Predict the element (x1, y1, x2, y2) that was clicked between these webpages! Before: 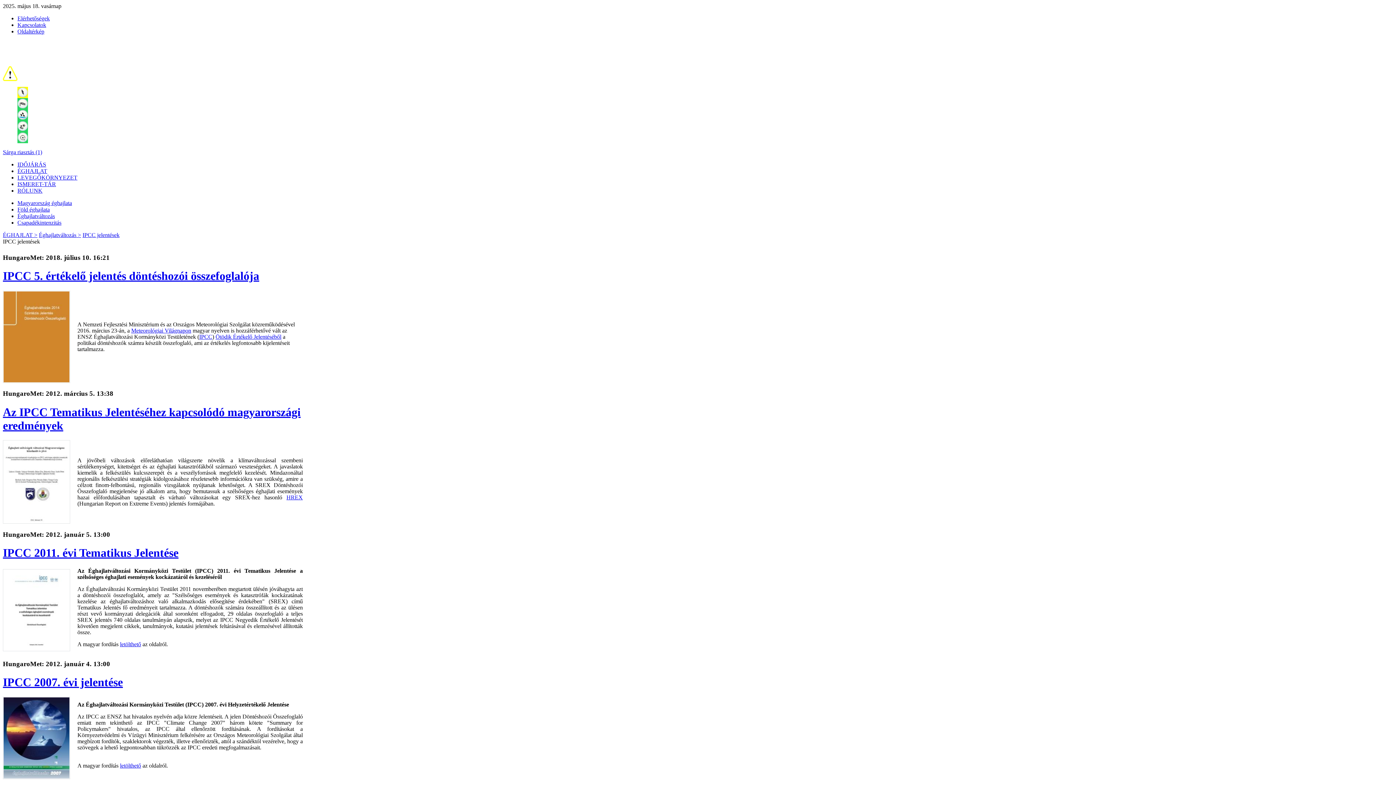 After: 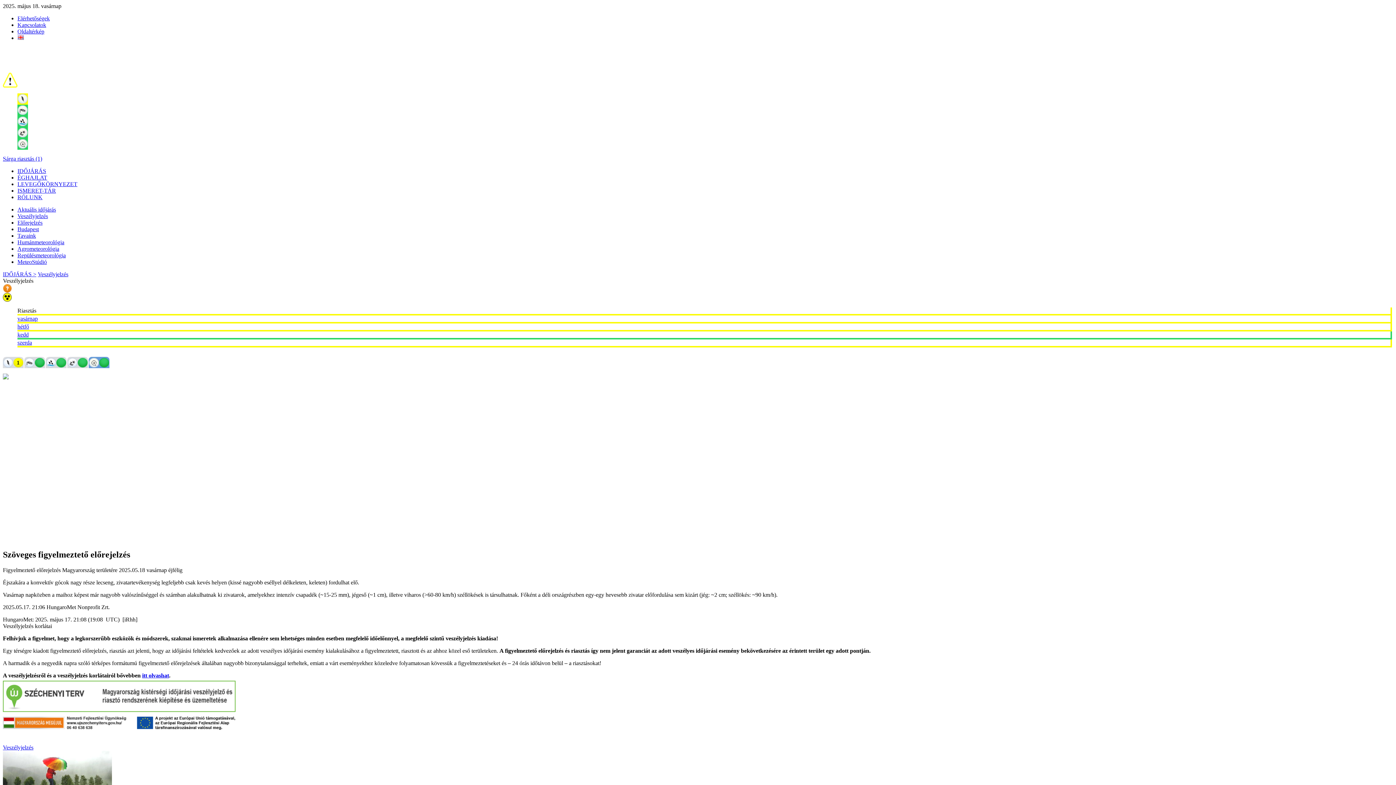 Action: bbox: (17, 138, 28, 144)